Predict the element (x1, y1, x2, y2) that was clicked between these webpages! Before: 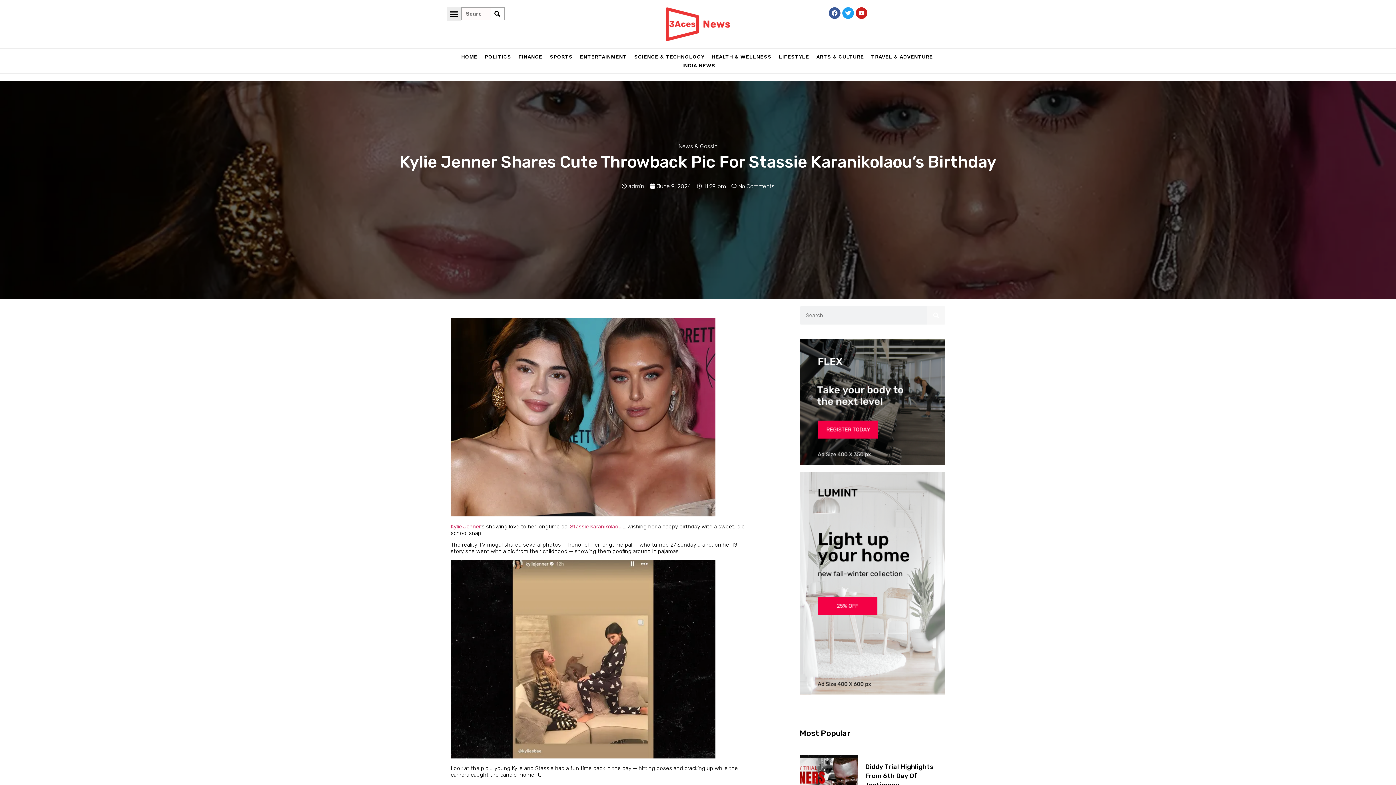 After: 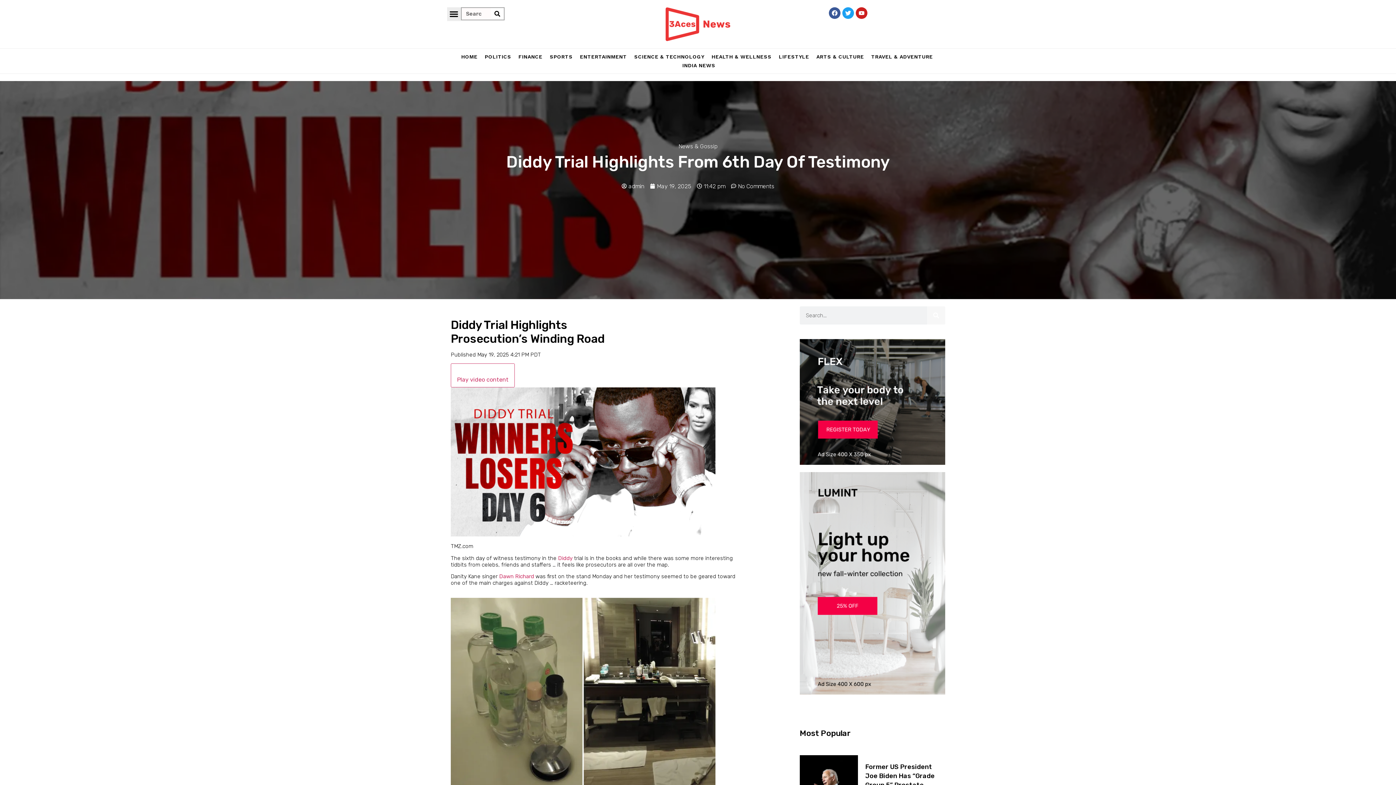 Action: bbox: (800, 755, 858, 801)